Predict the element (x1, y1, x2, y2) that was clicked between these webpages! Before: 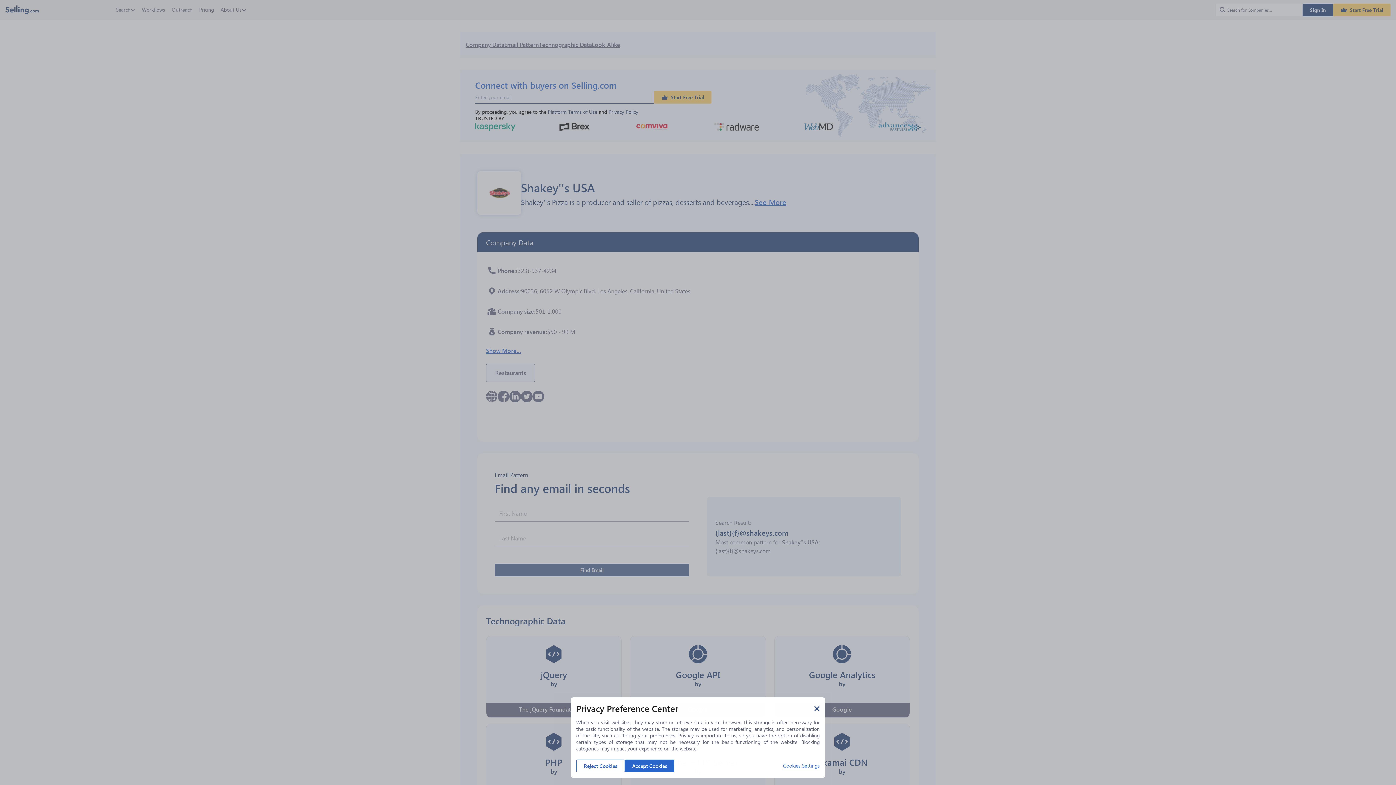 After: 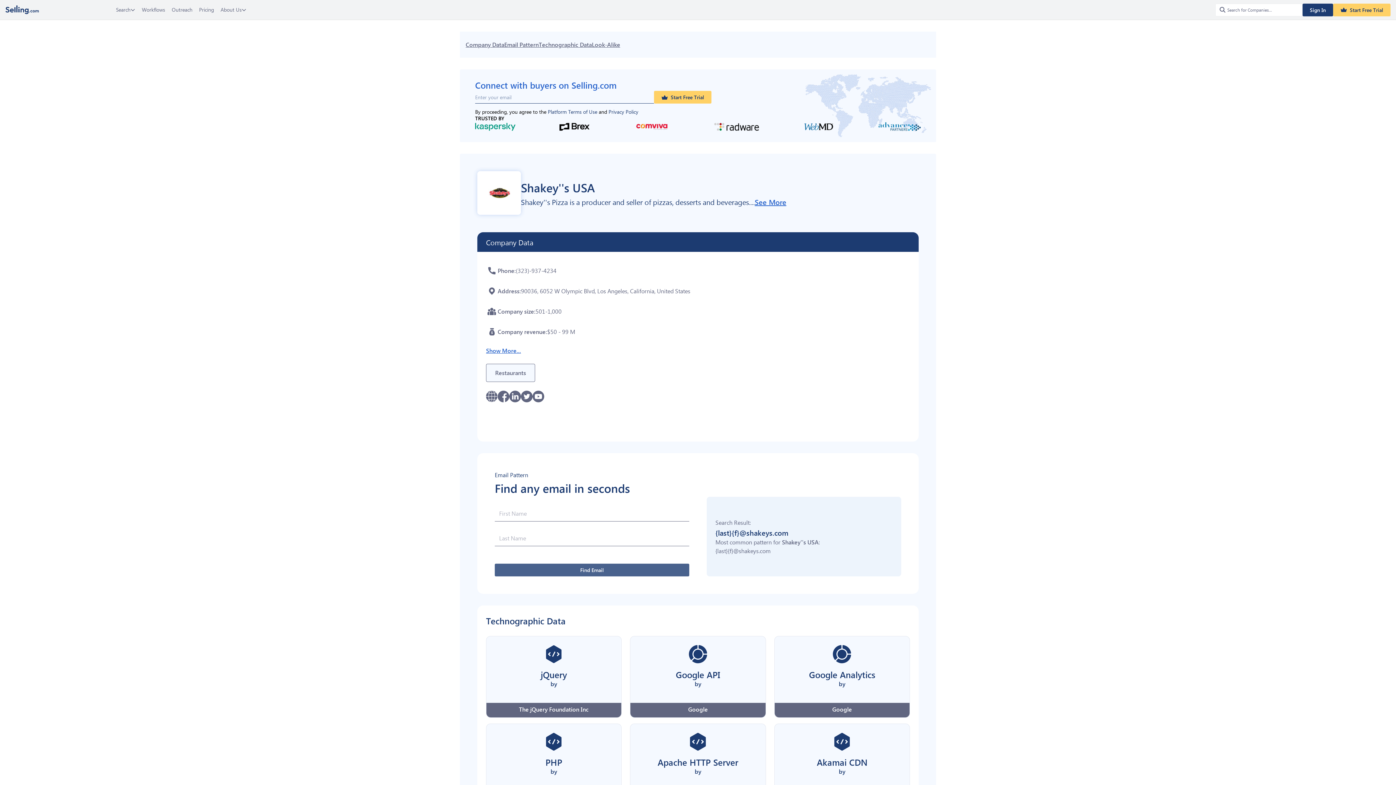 Action: bbox: (576, 760, 625, 772) label: Reject Cookies